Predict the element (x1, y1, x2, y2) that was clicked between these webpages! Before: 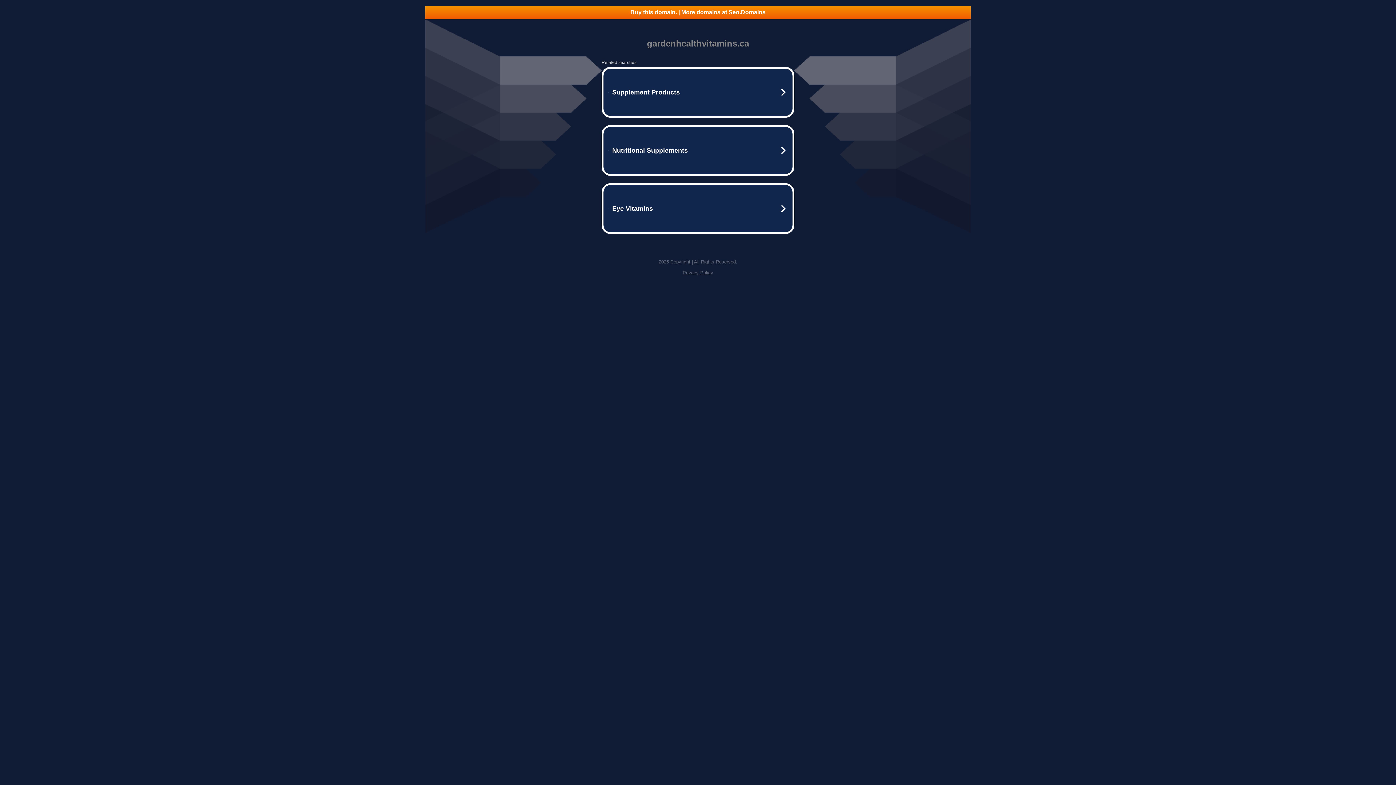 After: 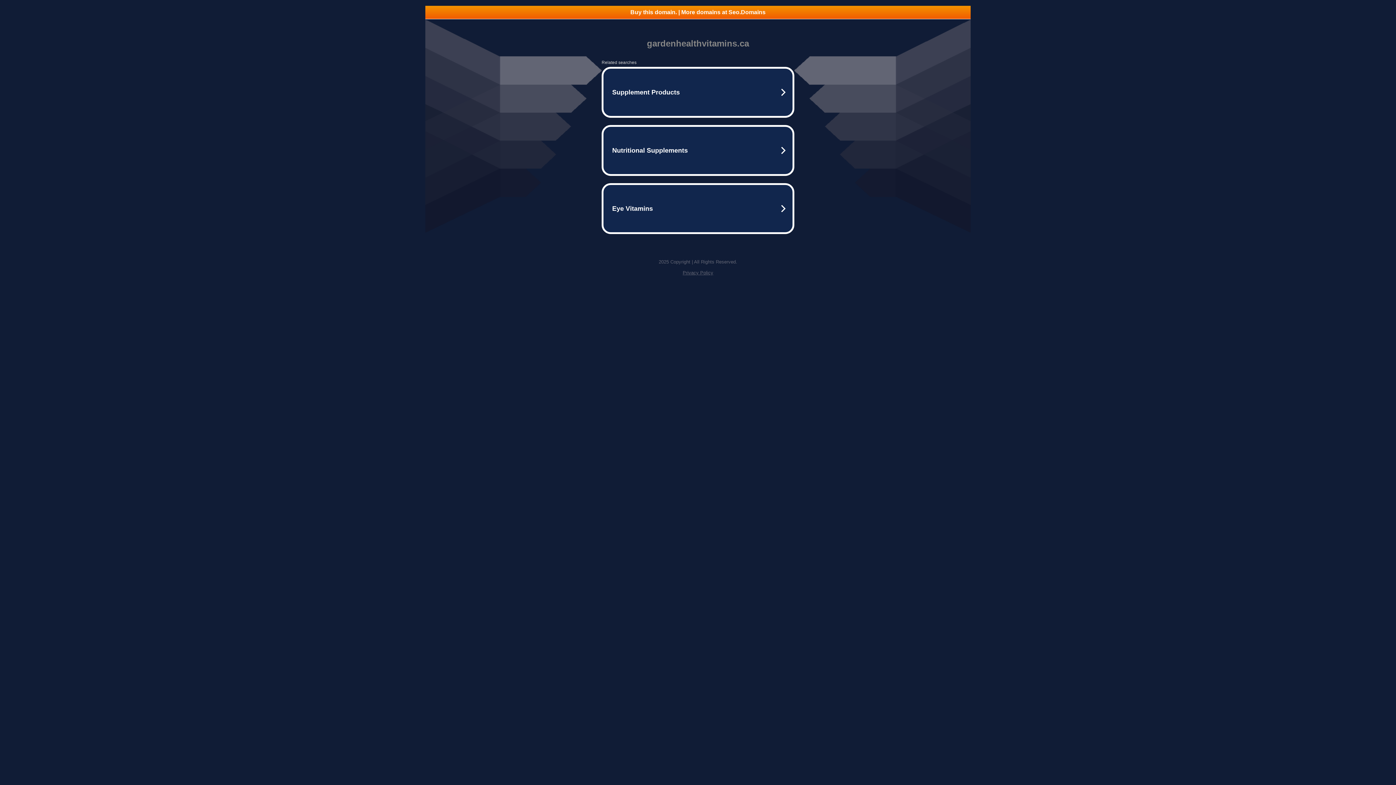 Action: bbox: (682, 270, 713, 275) label: Privacy Policy